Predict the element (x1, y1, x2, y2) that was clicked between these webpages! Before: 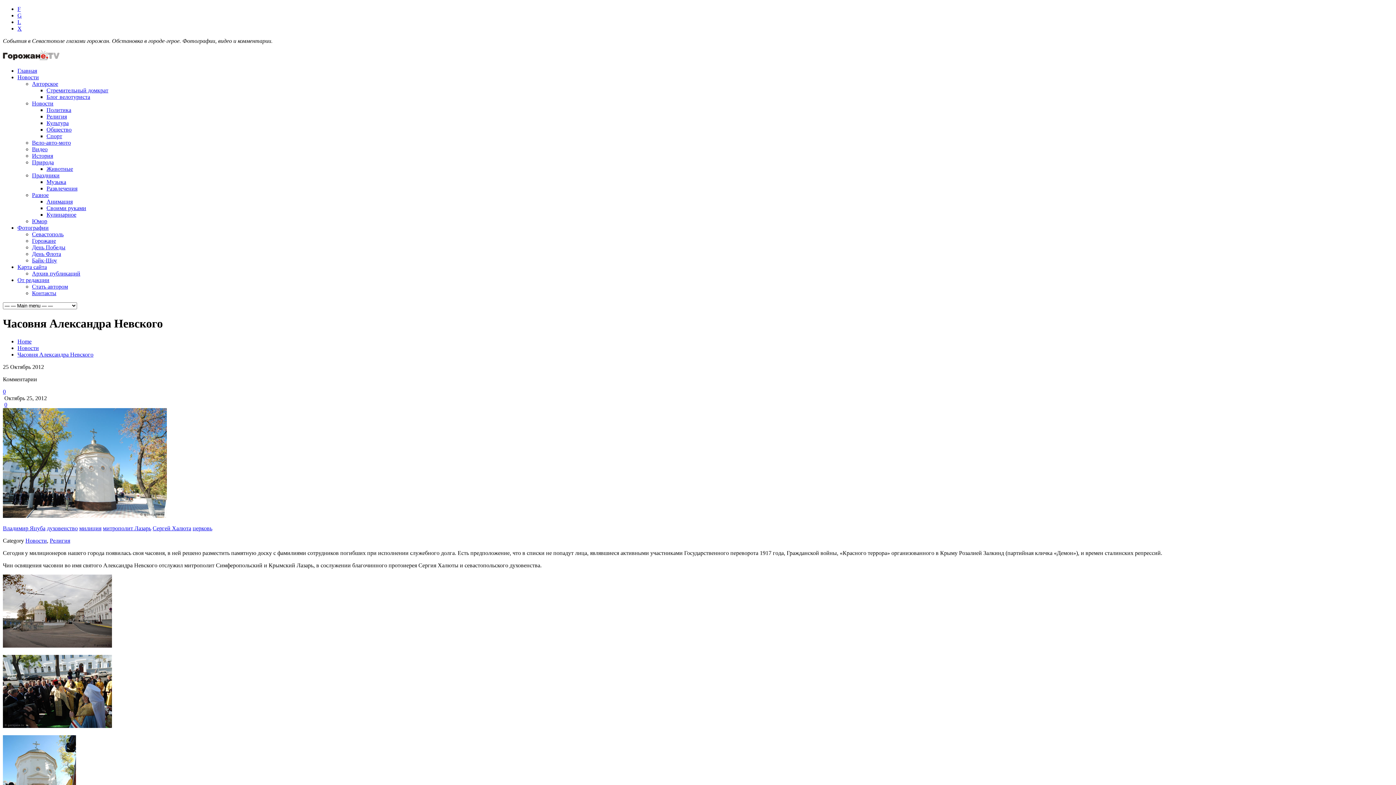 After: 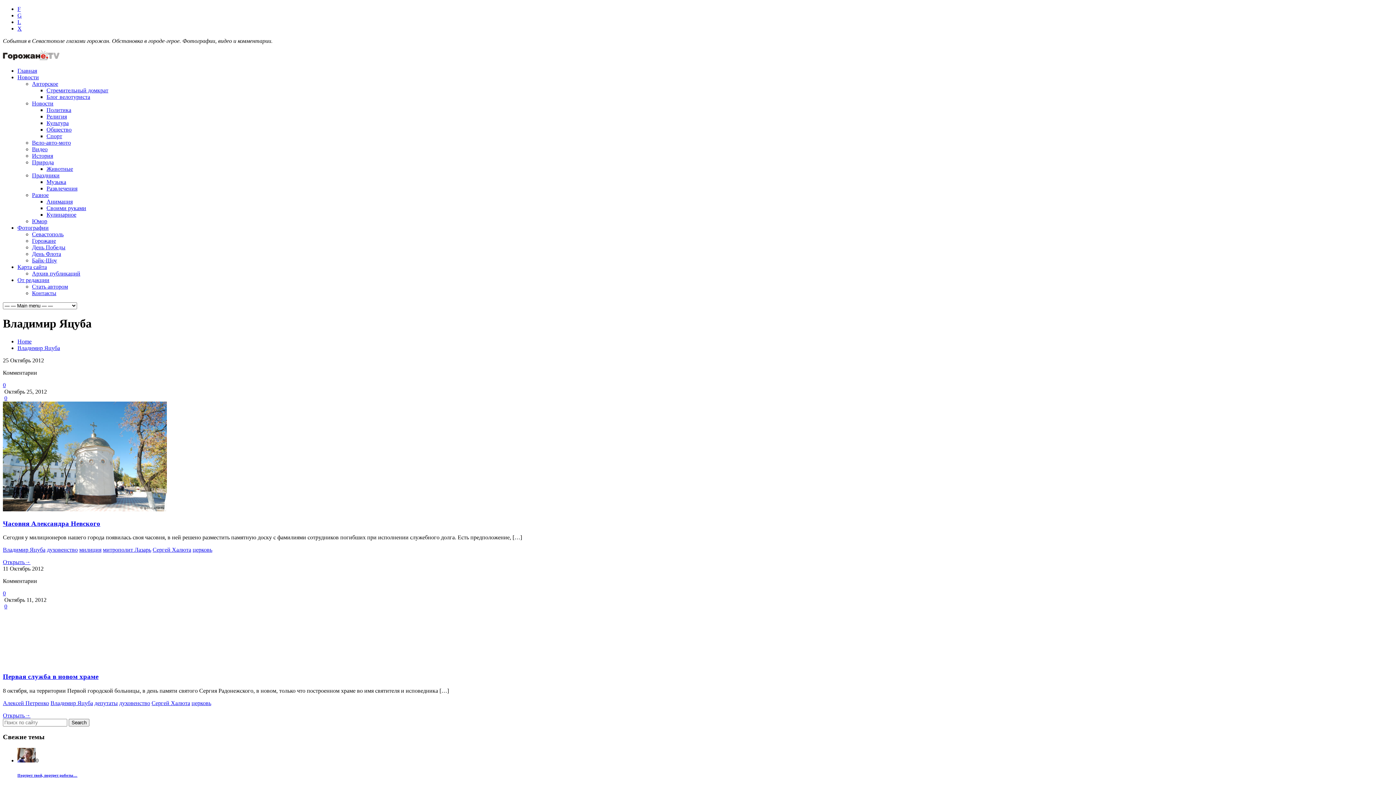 Action: bbox: (2, 525, 45, 531) label: Владимир Яцуба